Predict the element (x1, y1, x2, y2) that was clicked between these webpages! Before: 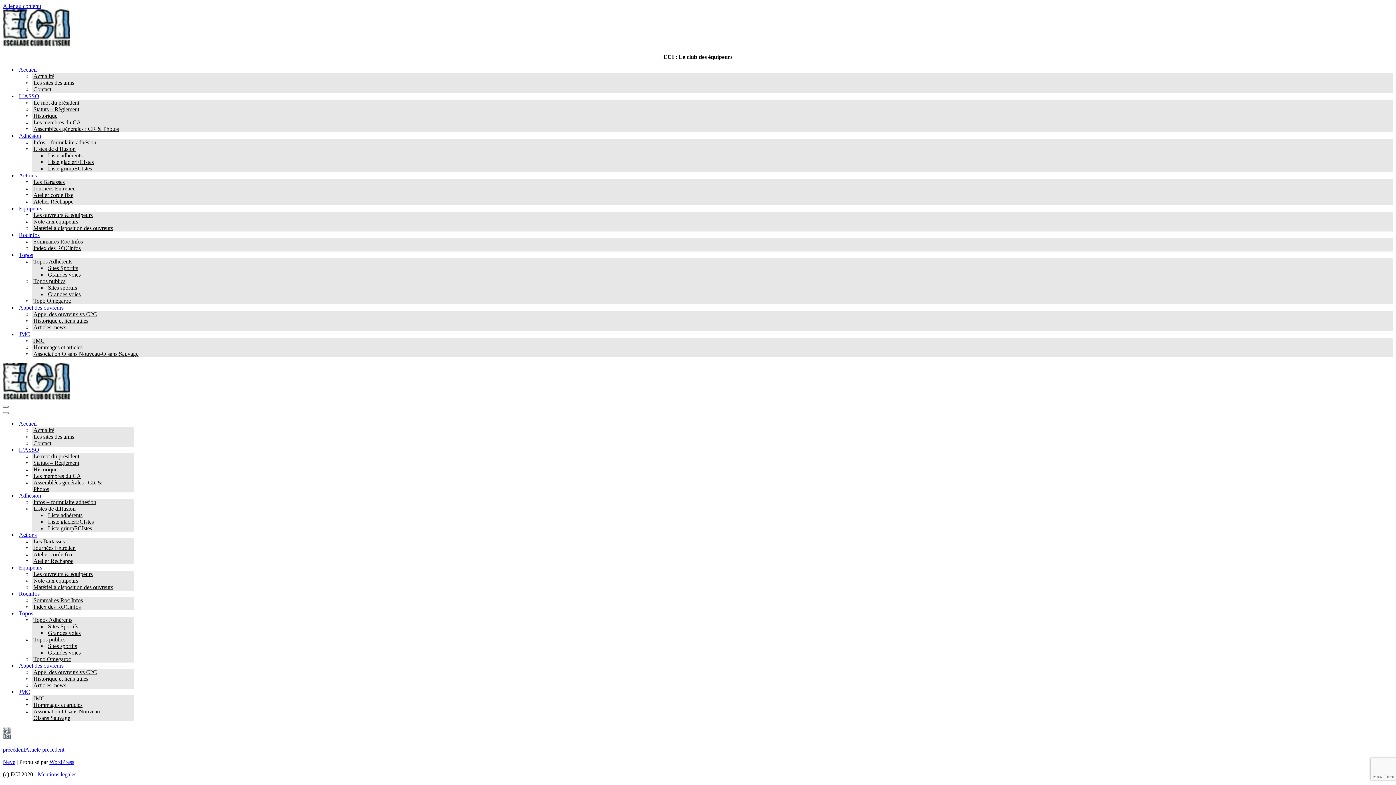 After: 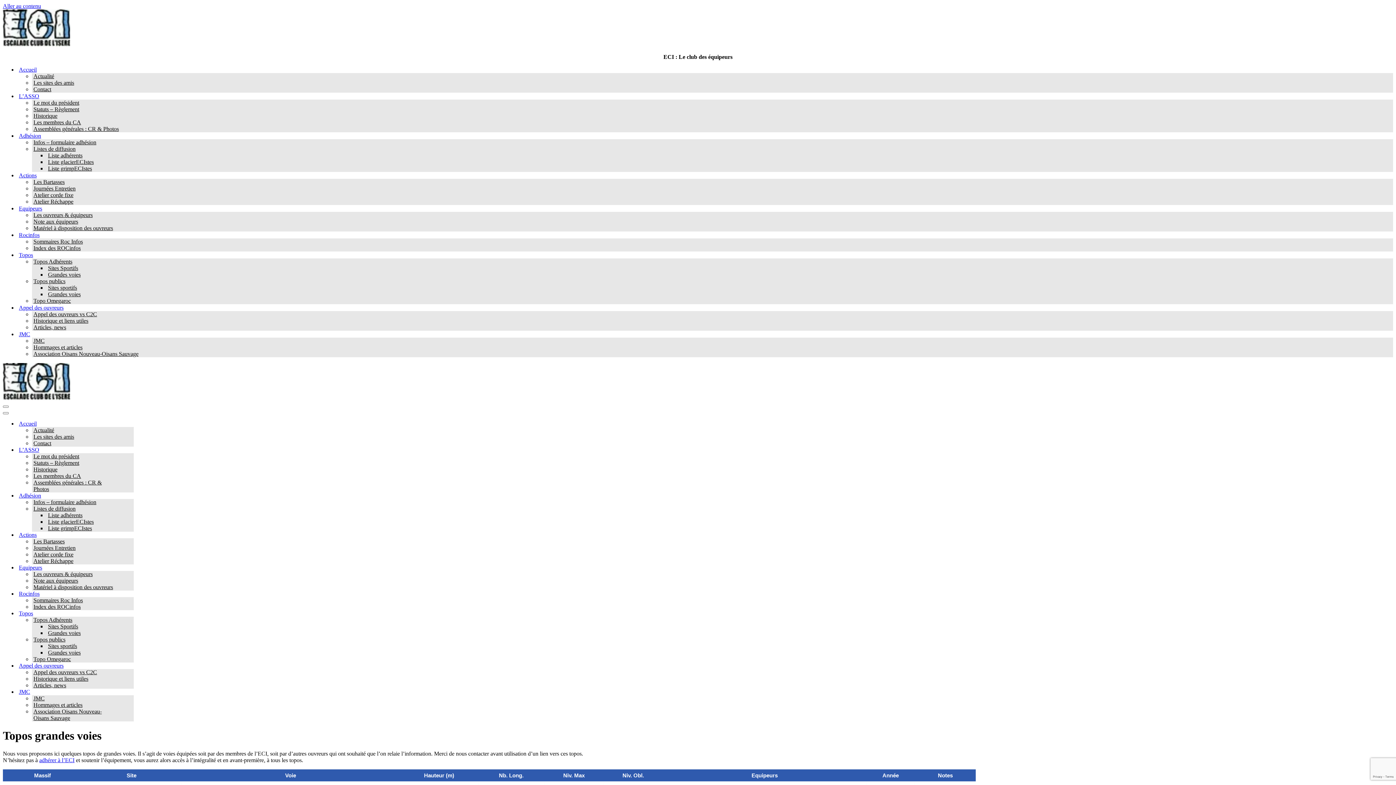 Action: label: Grandes voies bbox: (48, 291, 80, 297)